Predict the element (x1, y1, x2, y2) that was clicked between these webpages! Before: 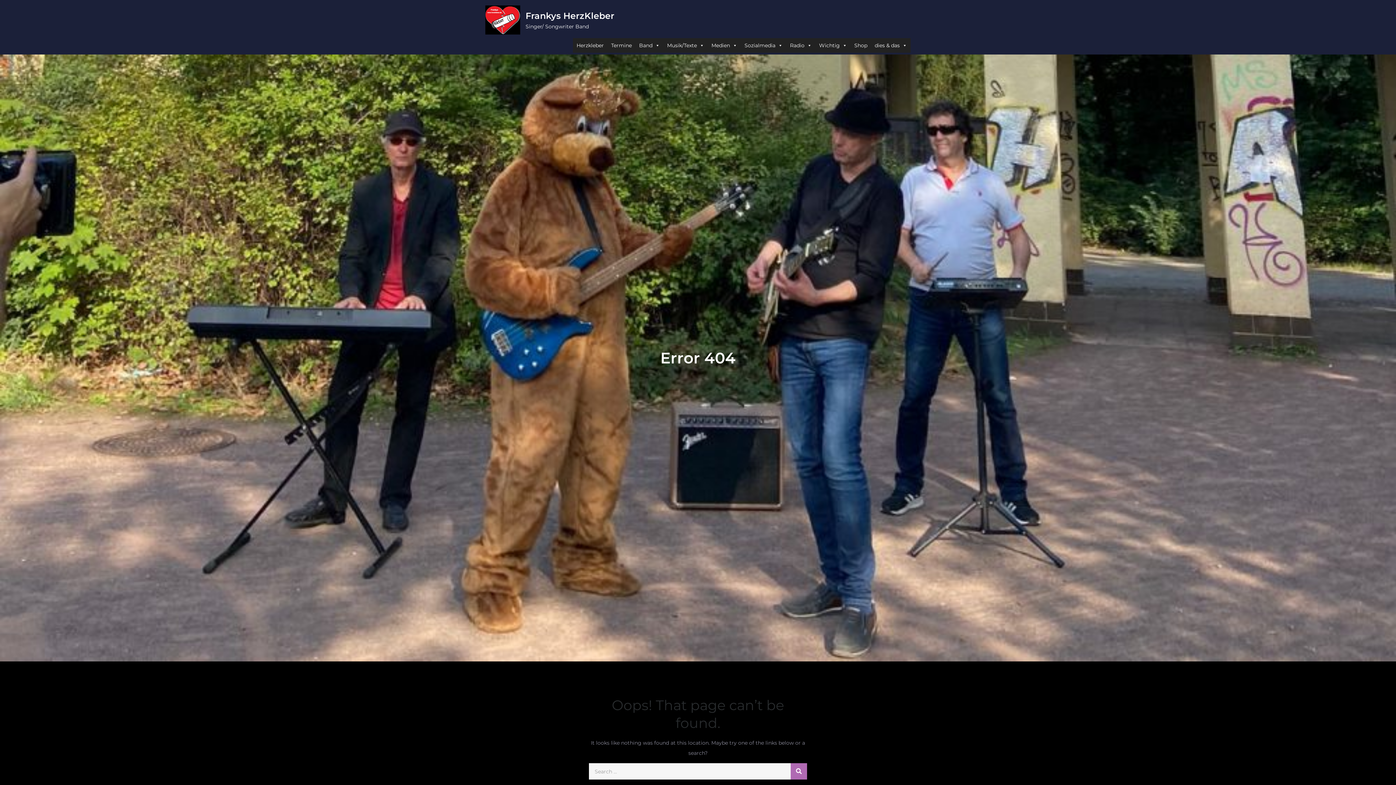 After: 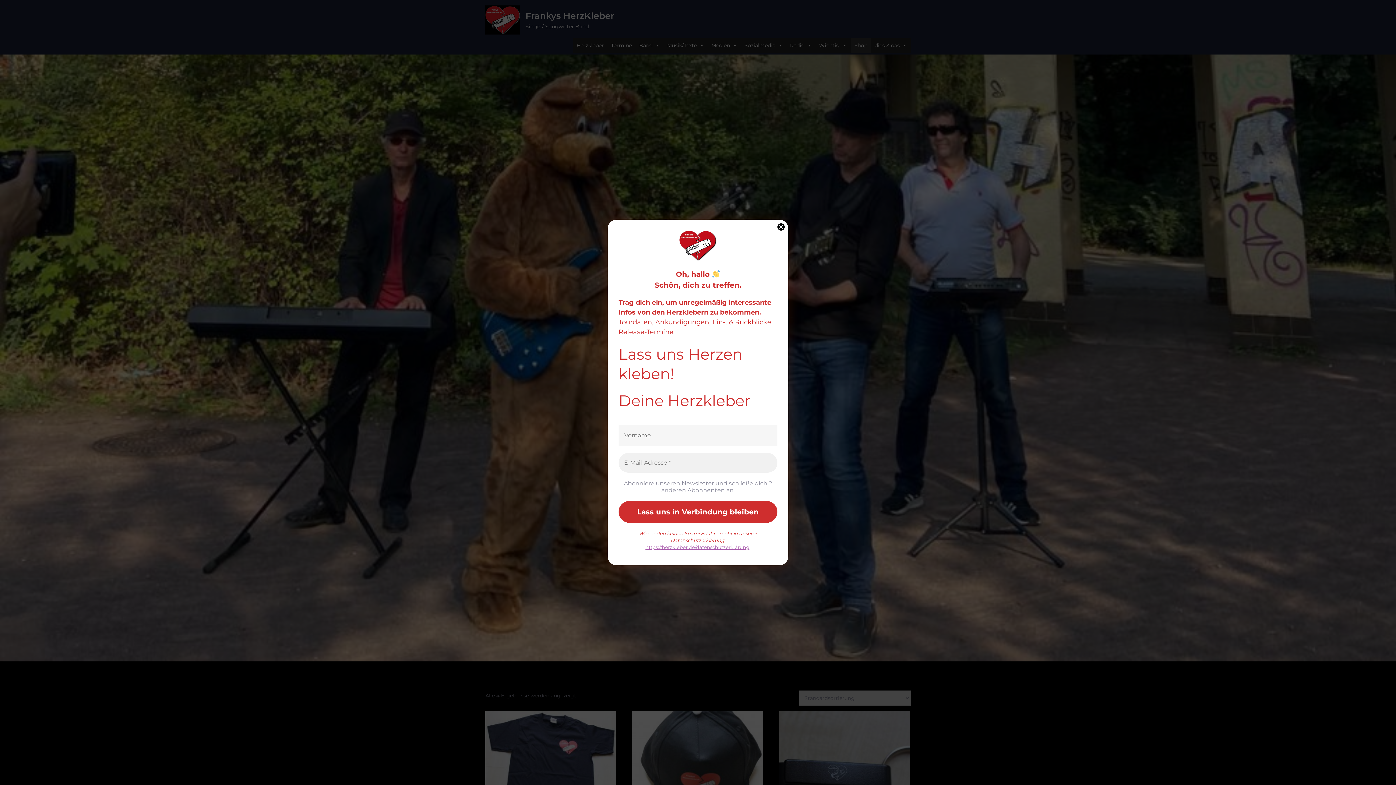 Action: bbox: (850, 38, 871, 52) label: Shop